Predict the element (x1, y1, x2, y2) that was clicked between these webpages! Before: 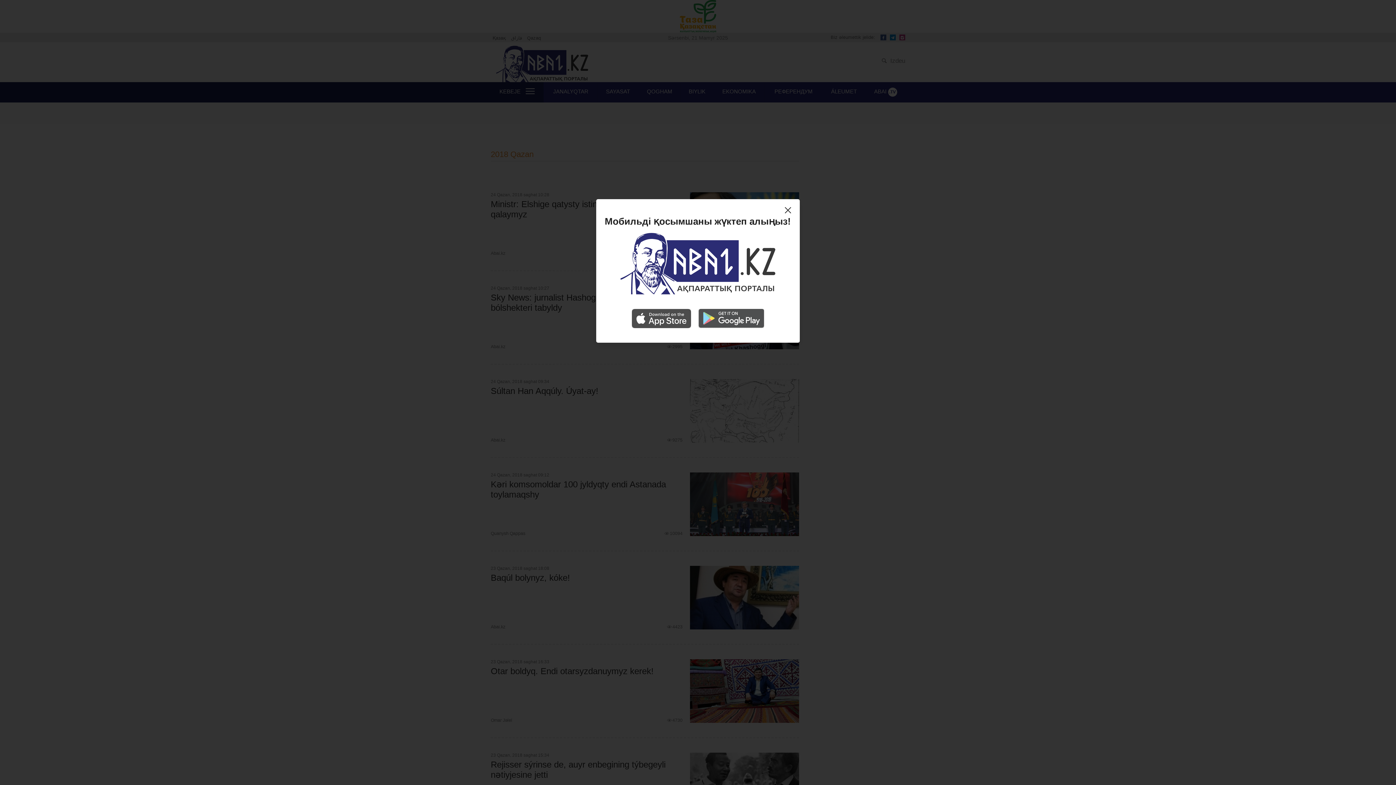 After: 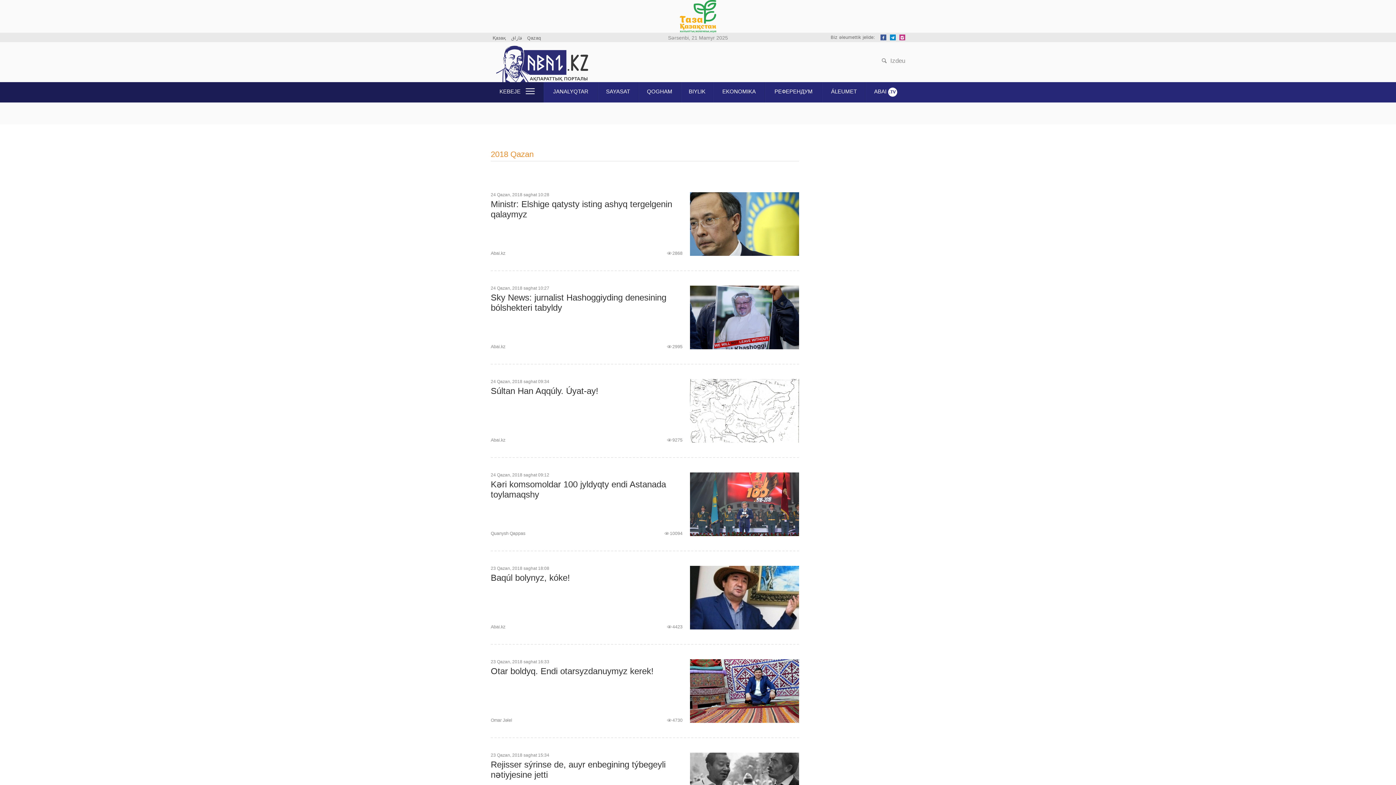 Action: bbox: (785, 205, 794, 217)